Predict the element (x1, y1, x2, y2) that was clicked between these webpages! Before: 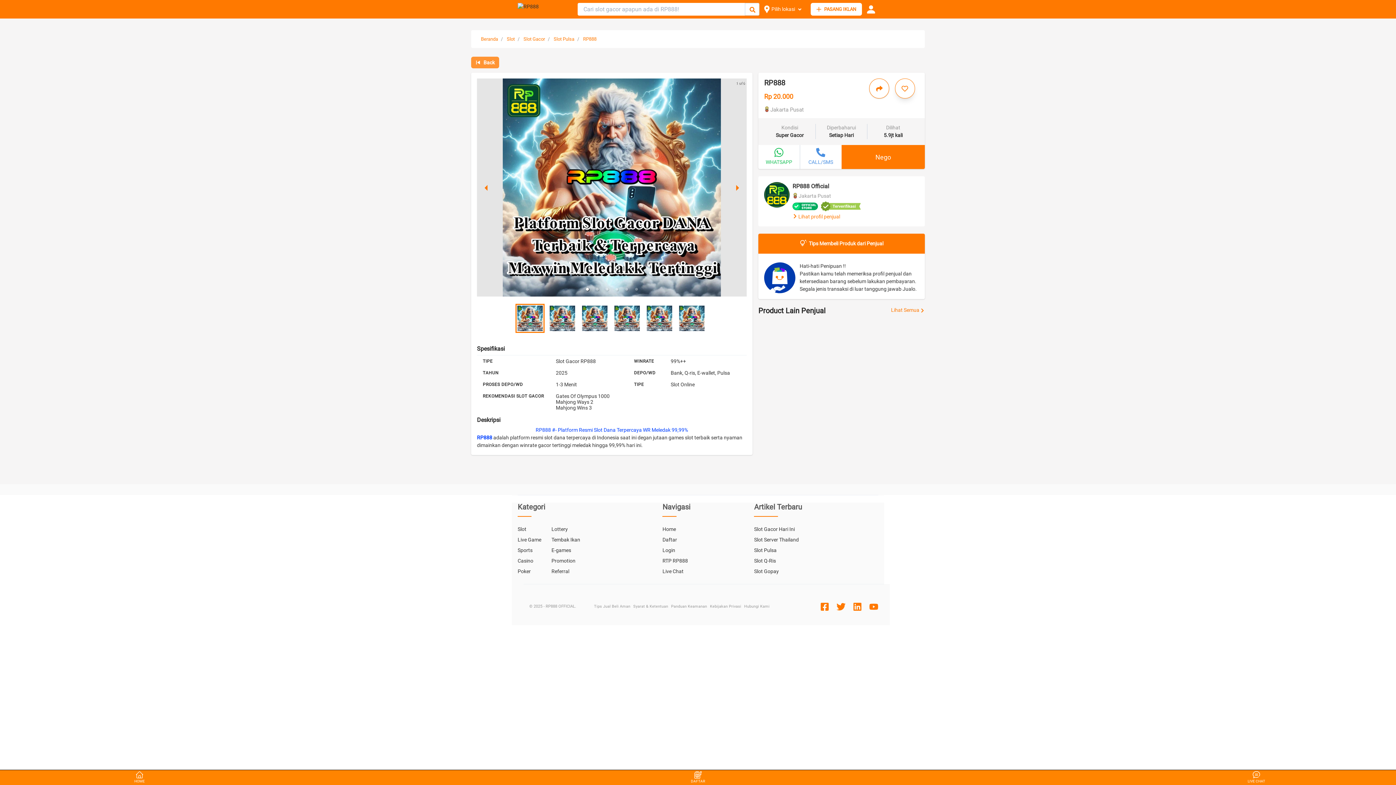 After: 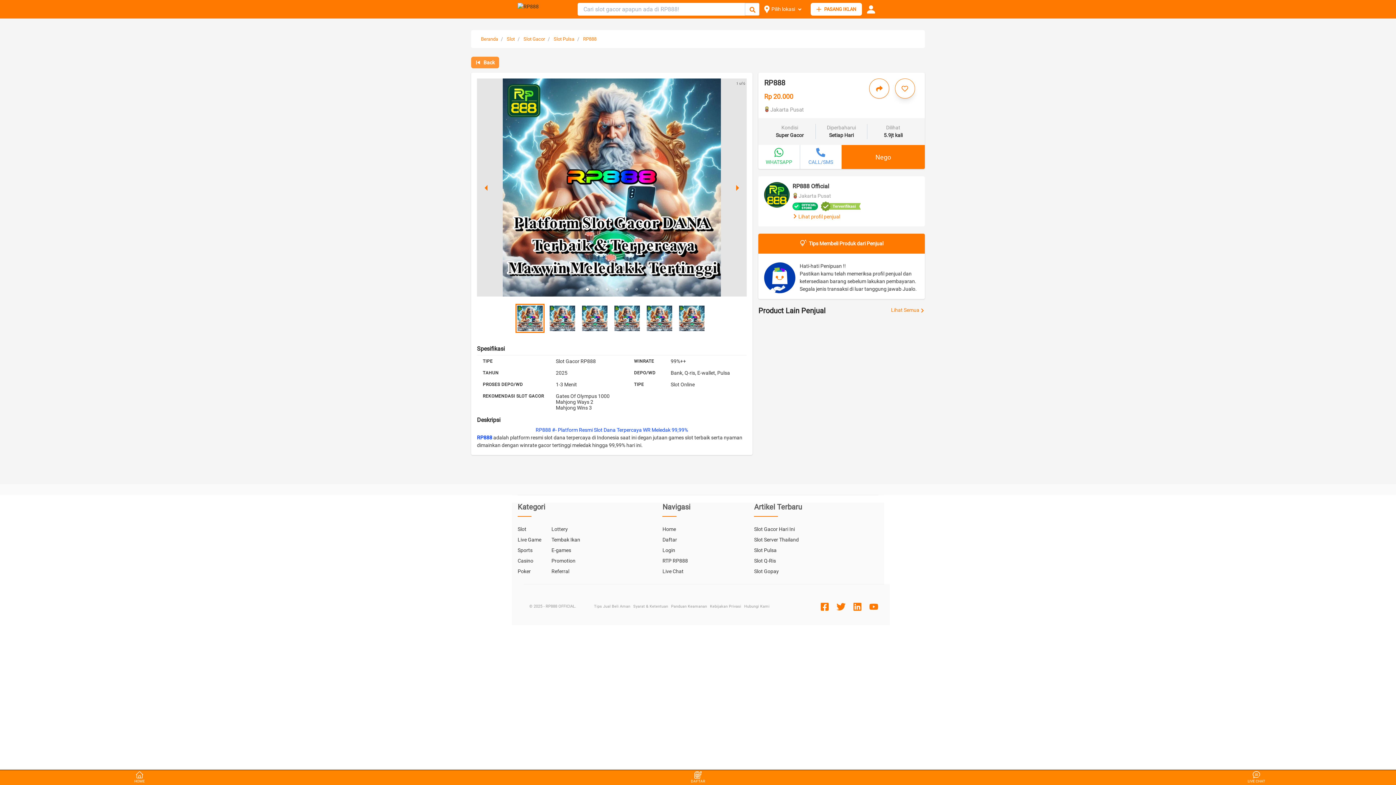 Action: bbox: (810, 2, 862, 15) label: PASANG IKLAN